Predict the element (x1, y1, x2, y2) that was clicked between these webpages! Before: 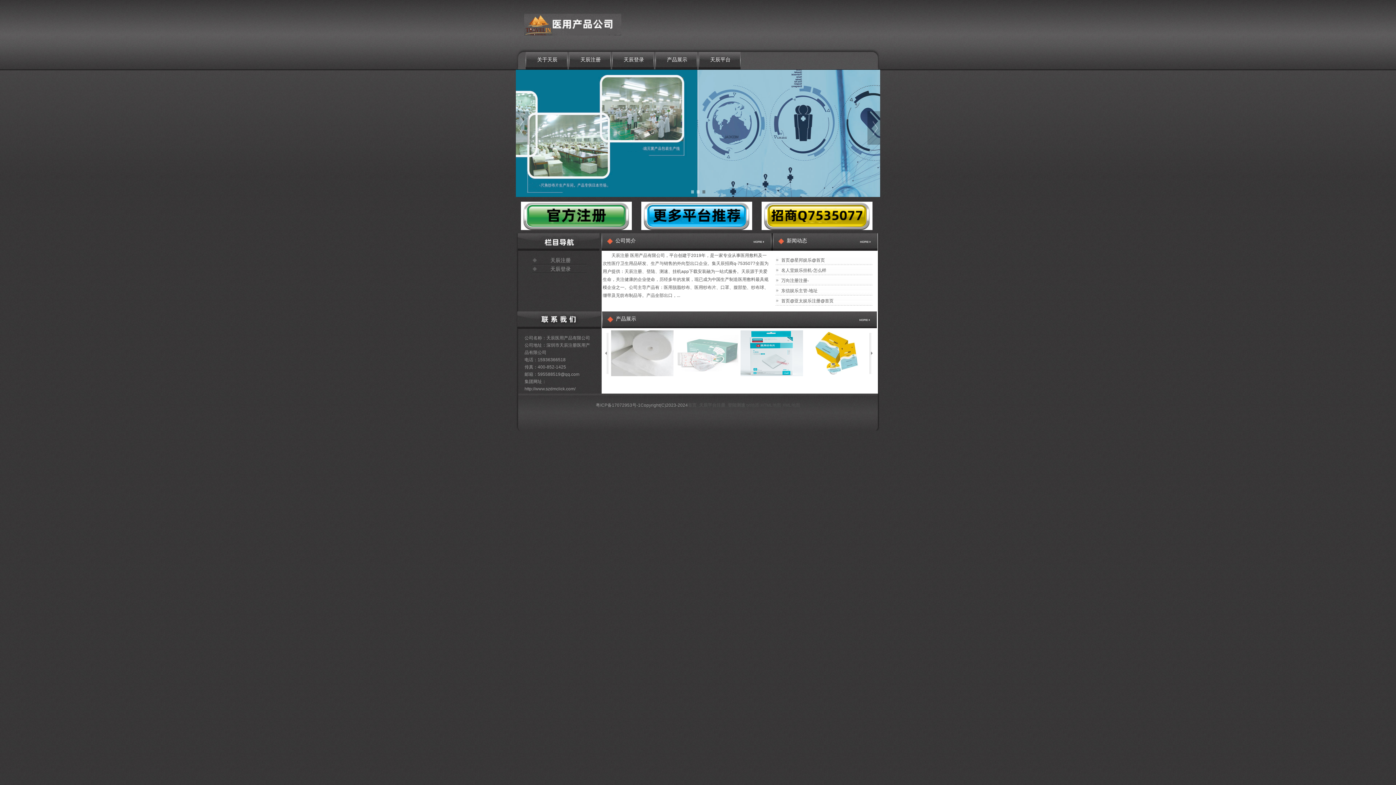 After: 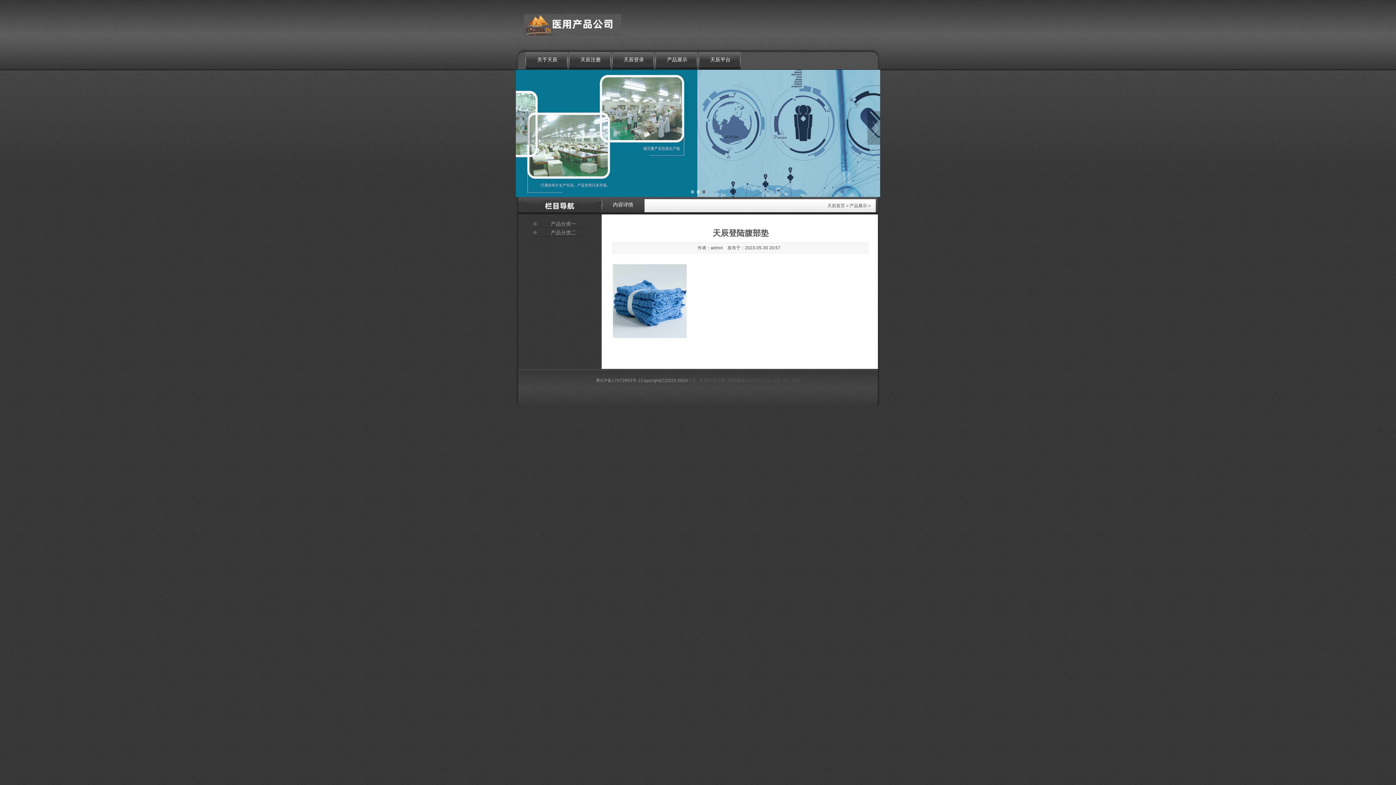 Action: bbox: (804, 329, 869, 377)